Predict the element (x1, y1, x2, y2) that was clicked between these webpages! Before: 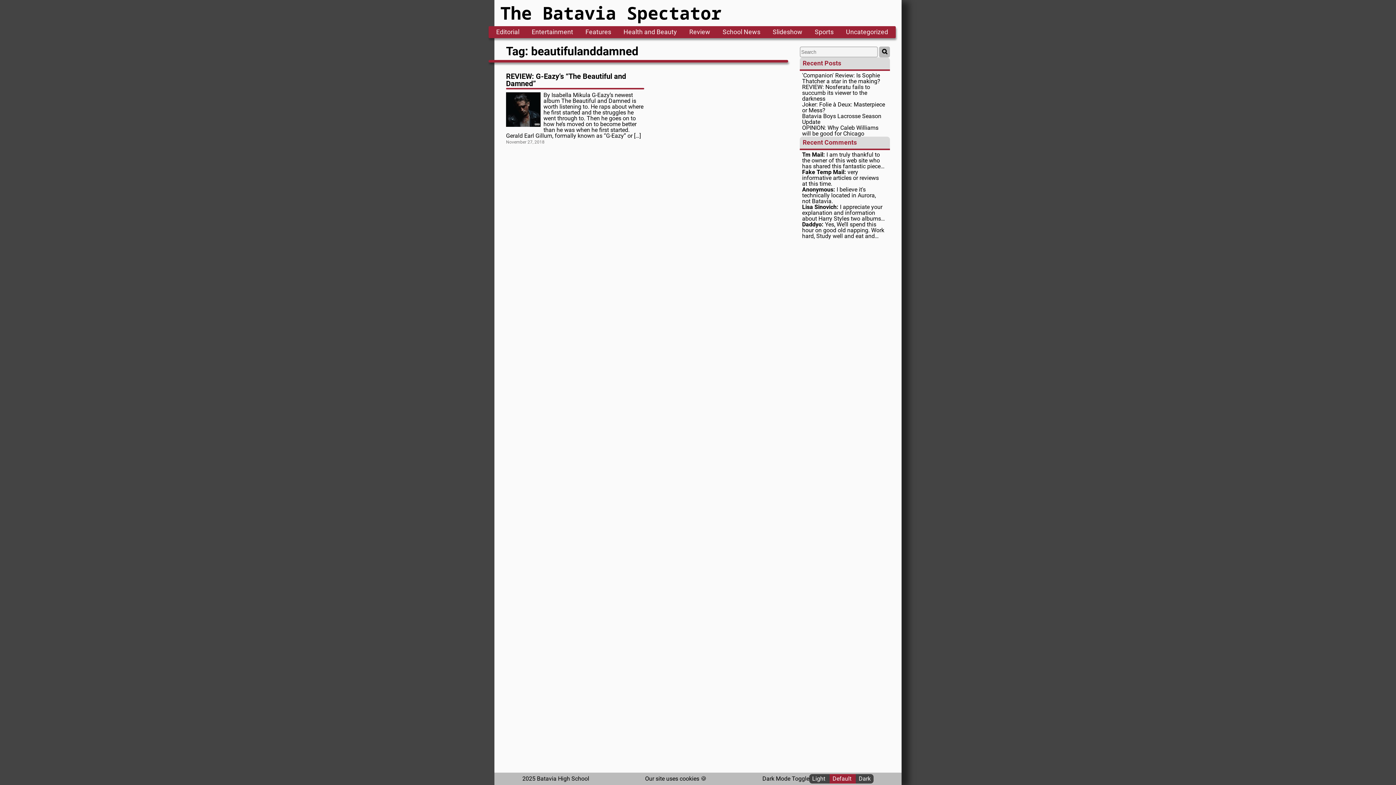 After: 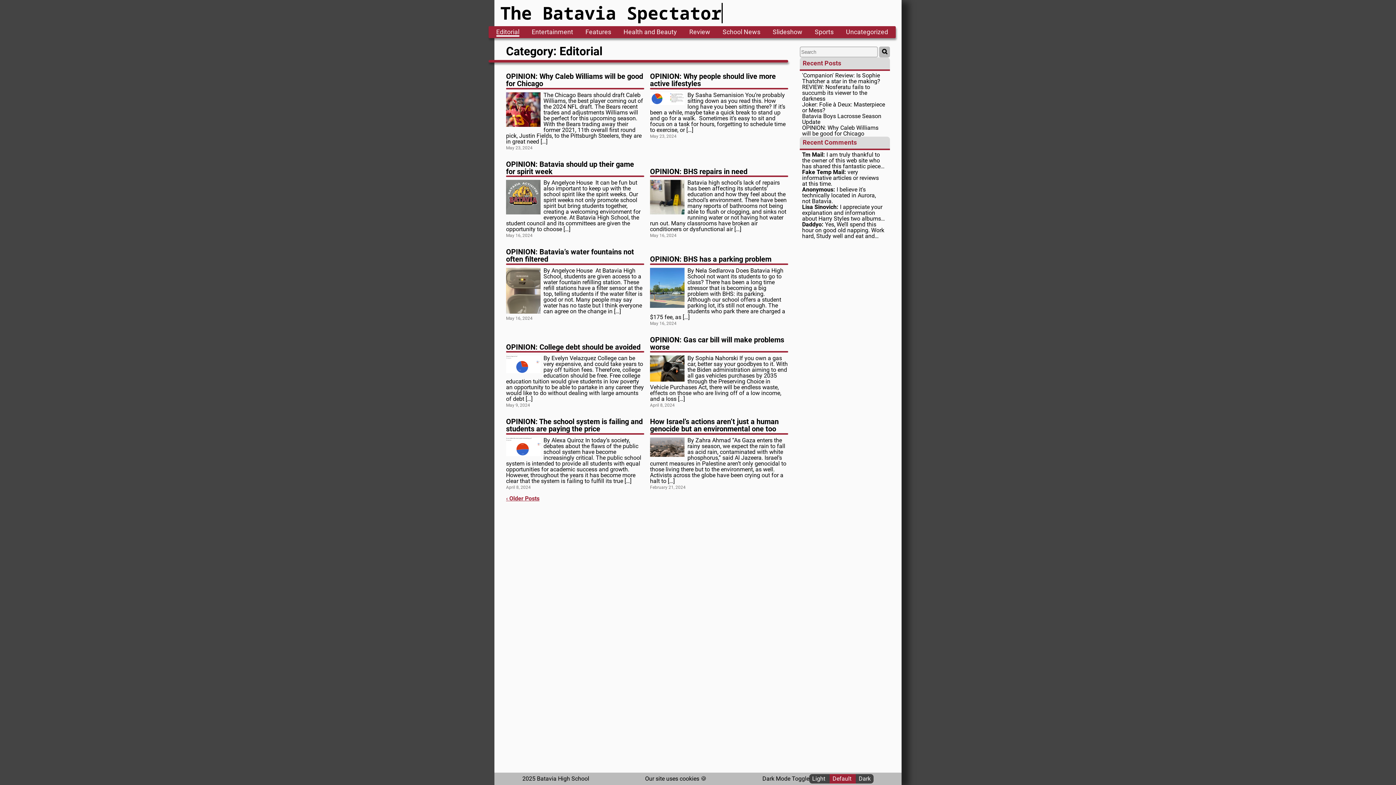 Action: label: Editorial bbox: (496, 29, 519, 35)